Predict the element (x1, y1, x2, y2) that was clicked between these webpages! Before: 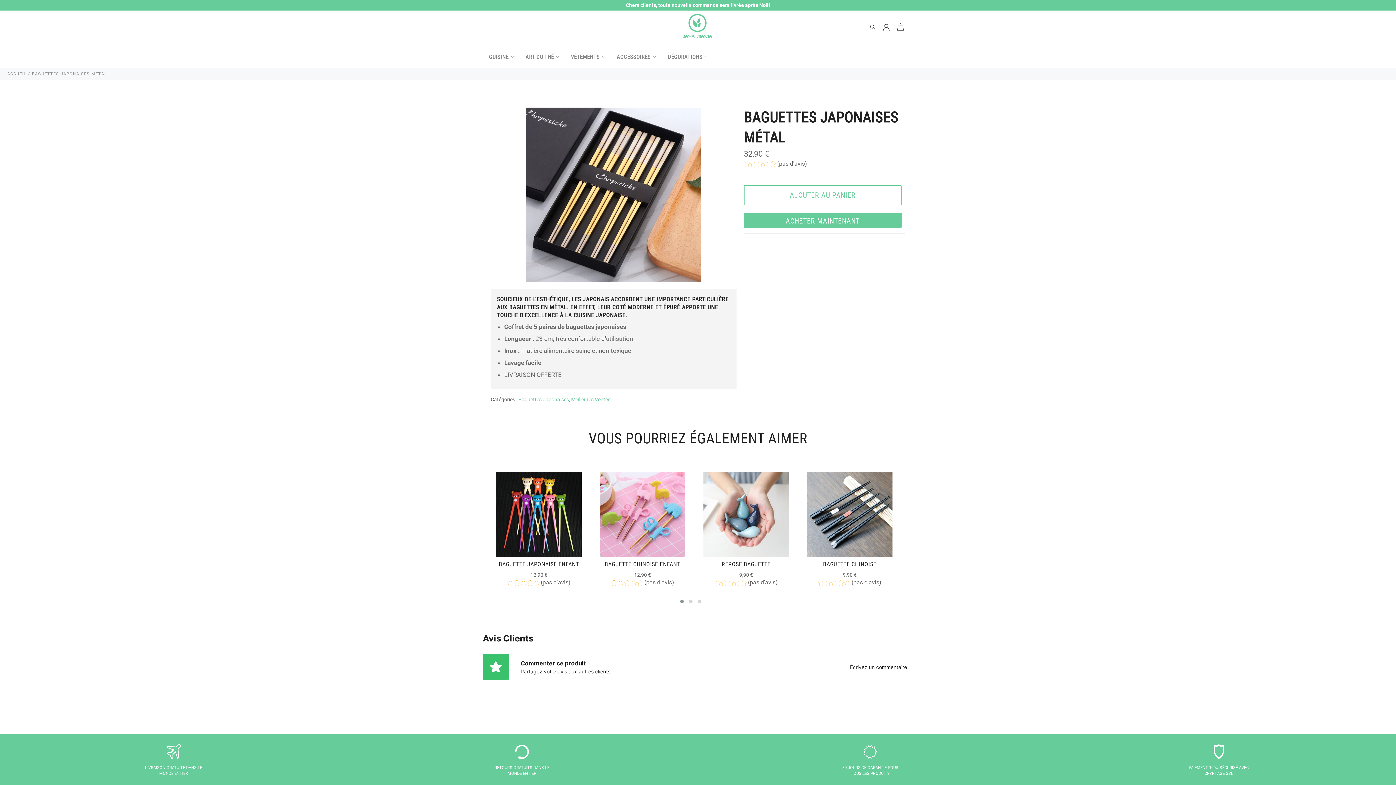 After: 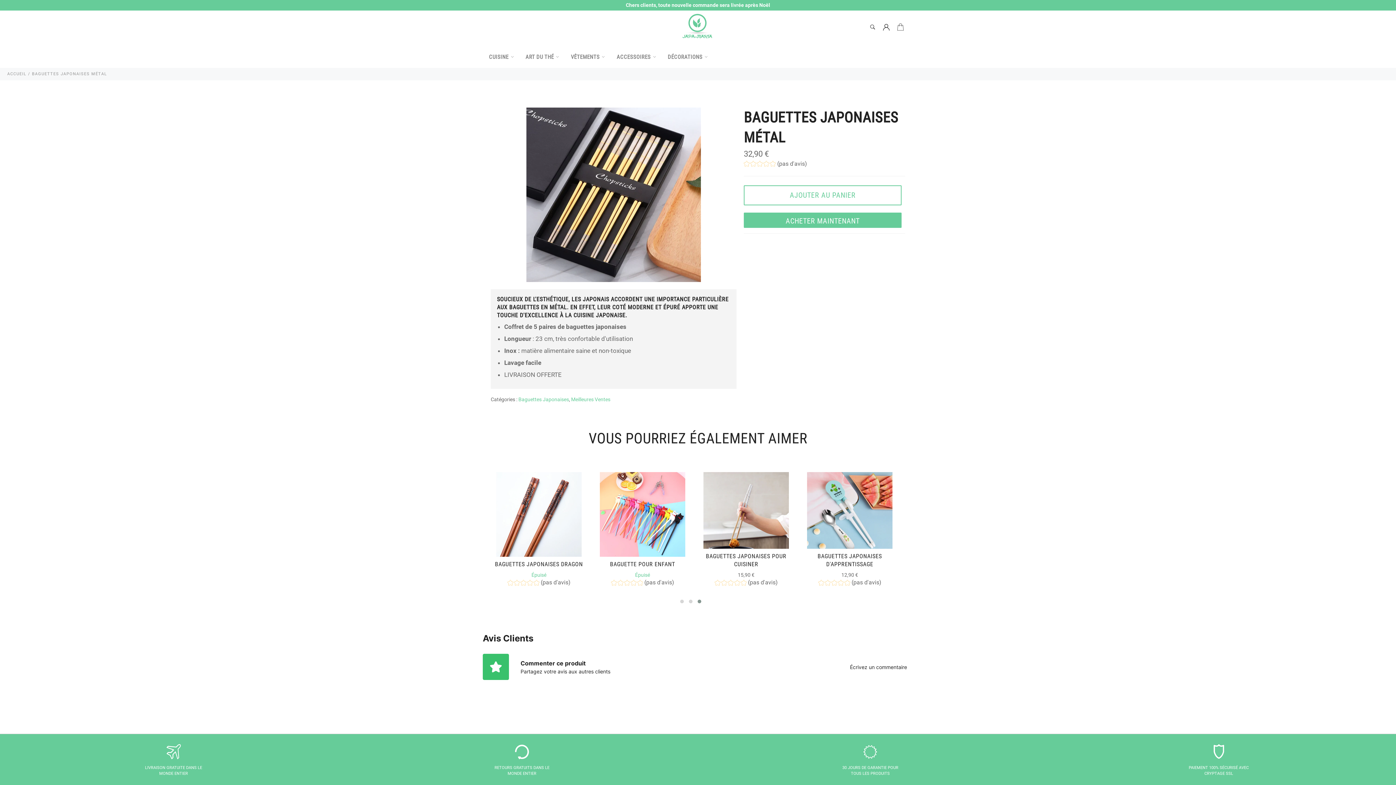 Action: bbox: (695, 598, 704, 605)